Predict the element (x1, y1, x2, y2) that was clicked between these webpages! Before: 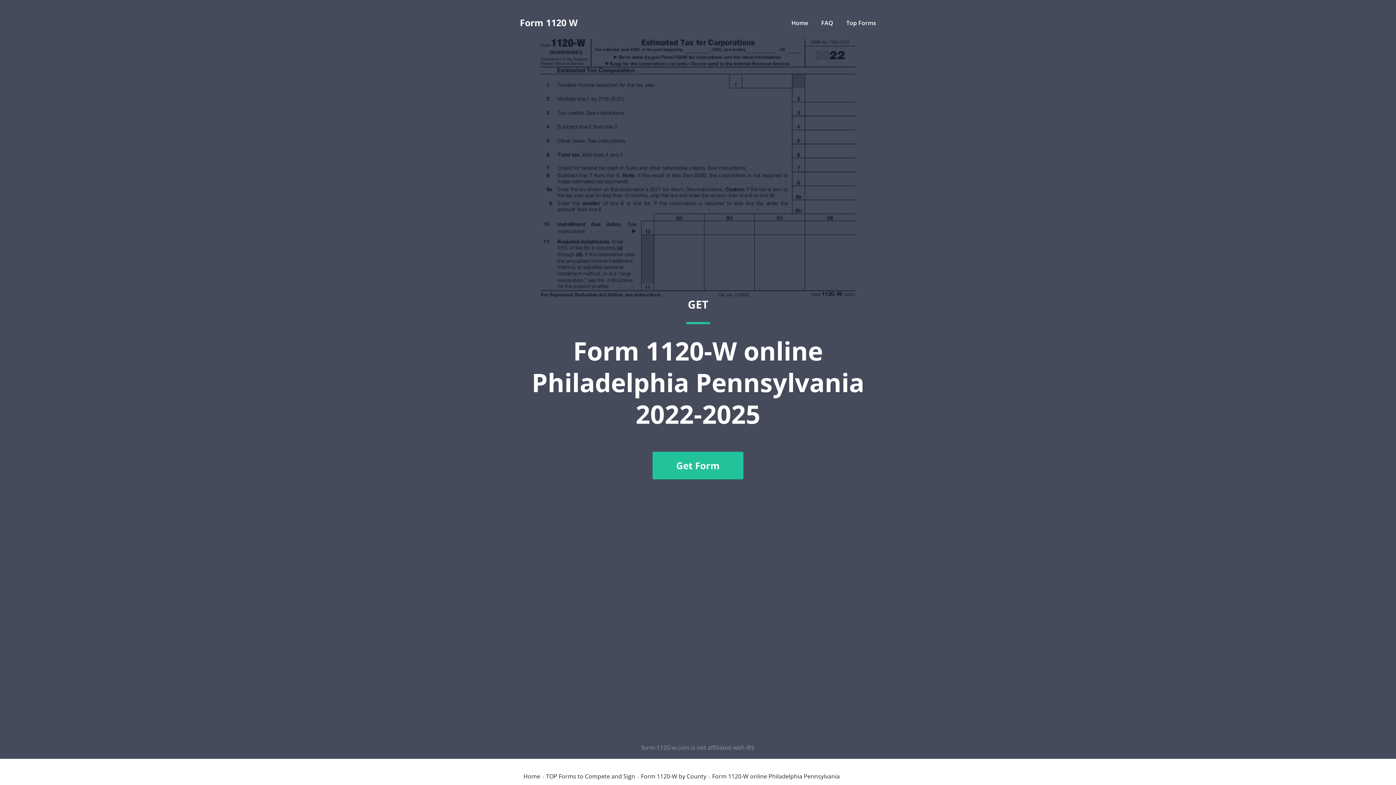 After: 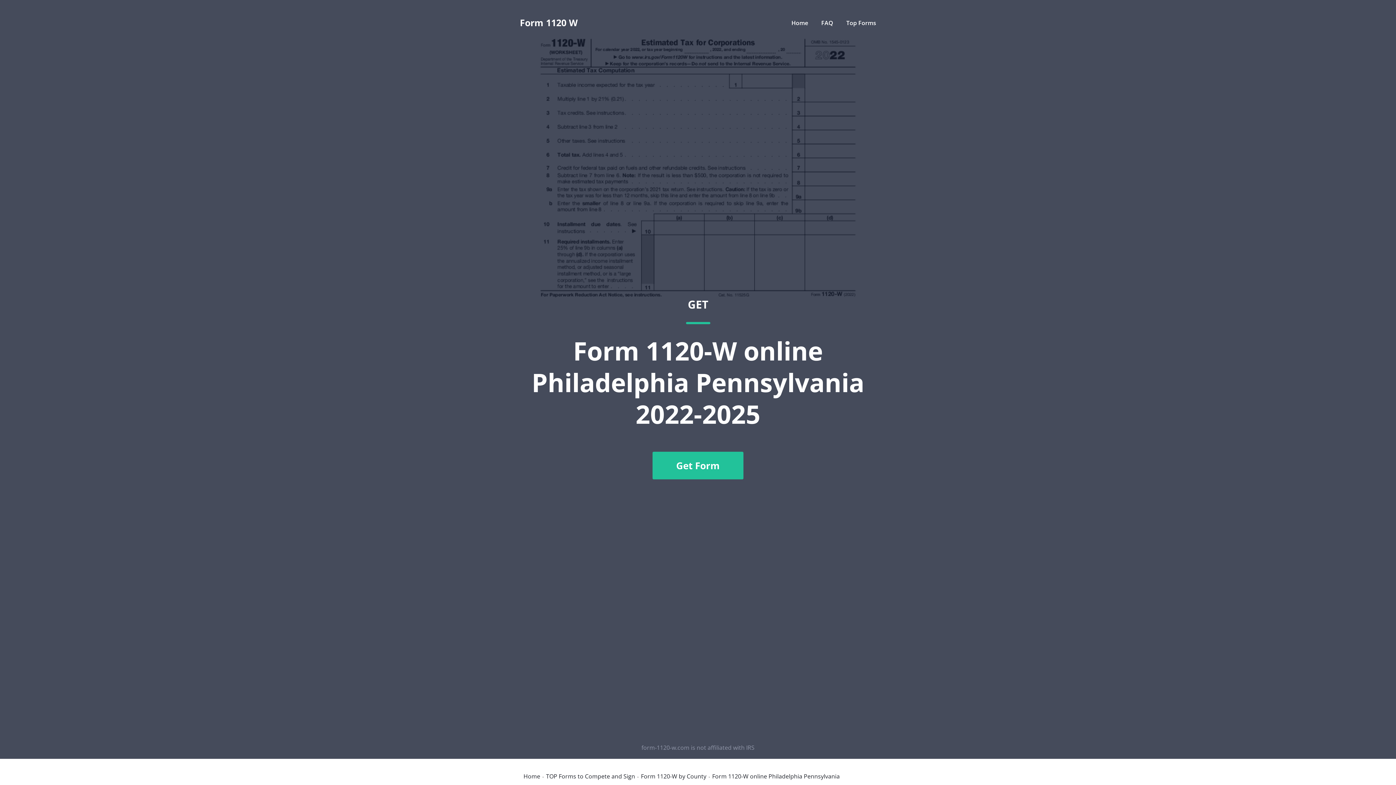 Action: label: GET
Form 1120-W online Philadelphia Pennsylvania 2022-2025
Get Form bbox: (520, 36, 876, 741)